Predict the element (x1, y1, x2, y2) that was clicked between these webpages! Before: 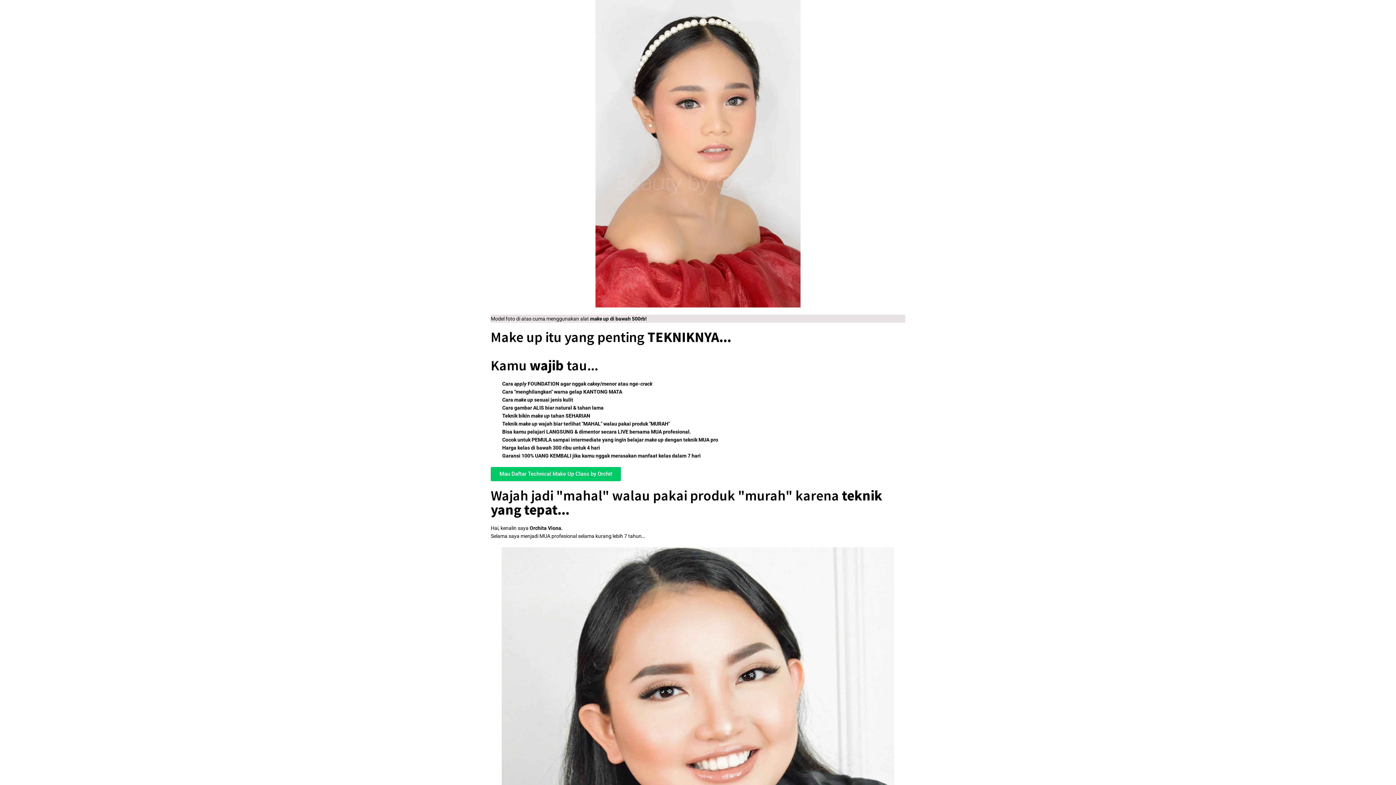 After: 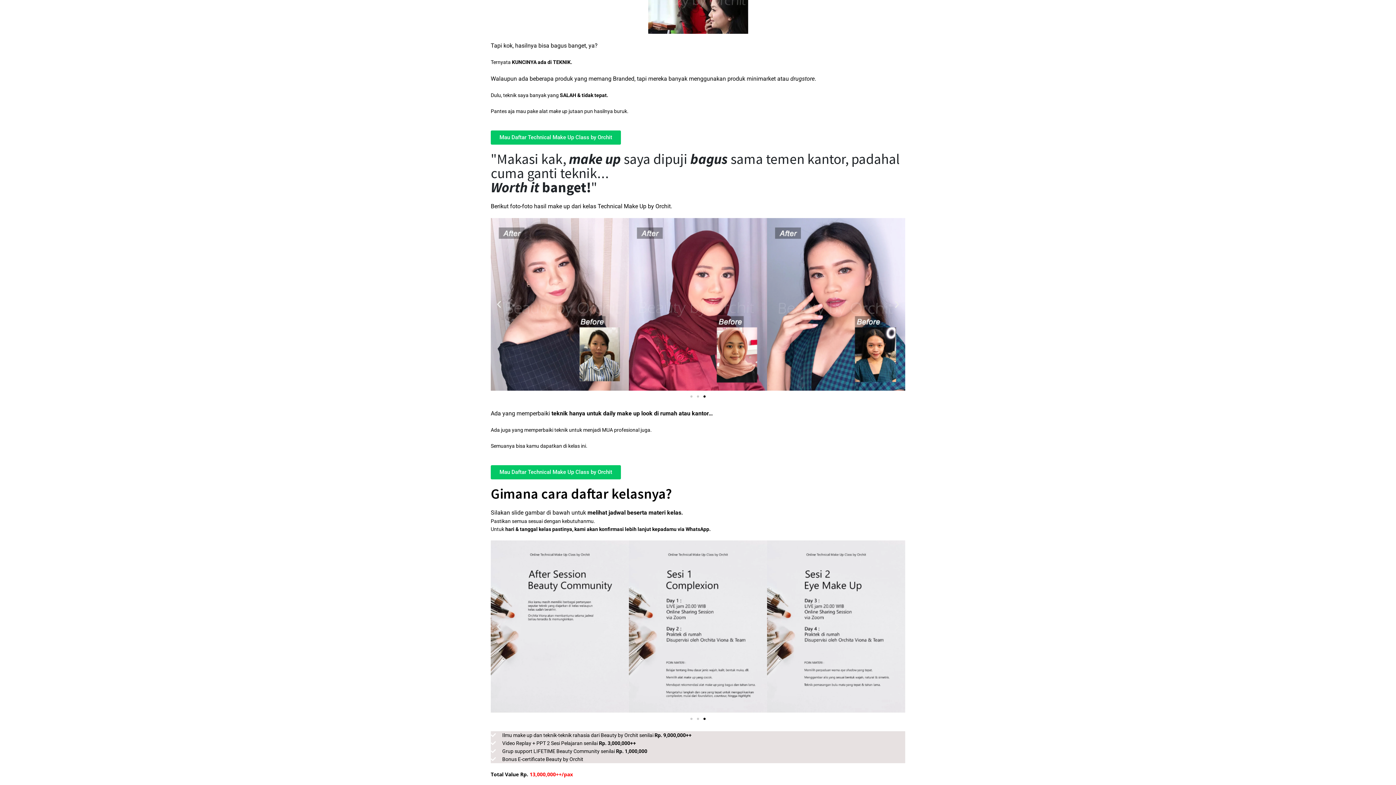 Action: label: Mau Daftar Technical Make Up Class by Orchit bbox: (490, 467, 621, 481)